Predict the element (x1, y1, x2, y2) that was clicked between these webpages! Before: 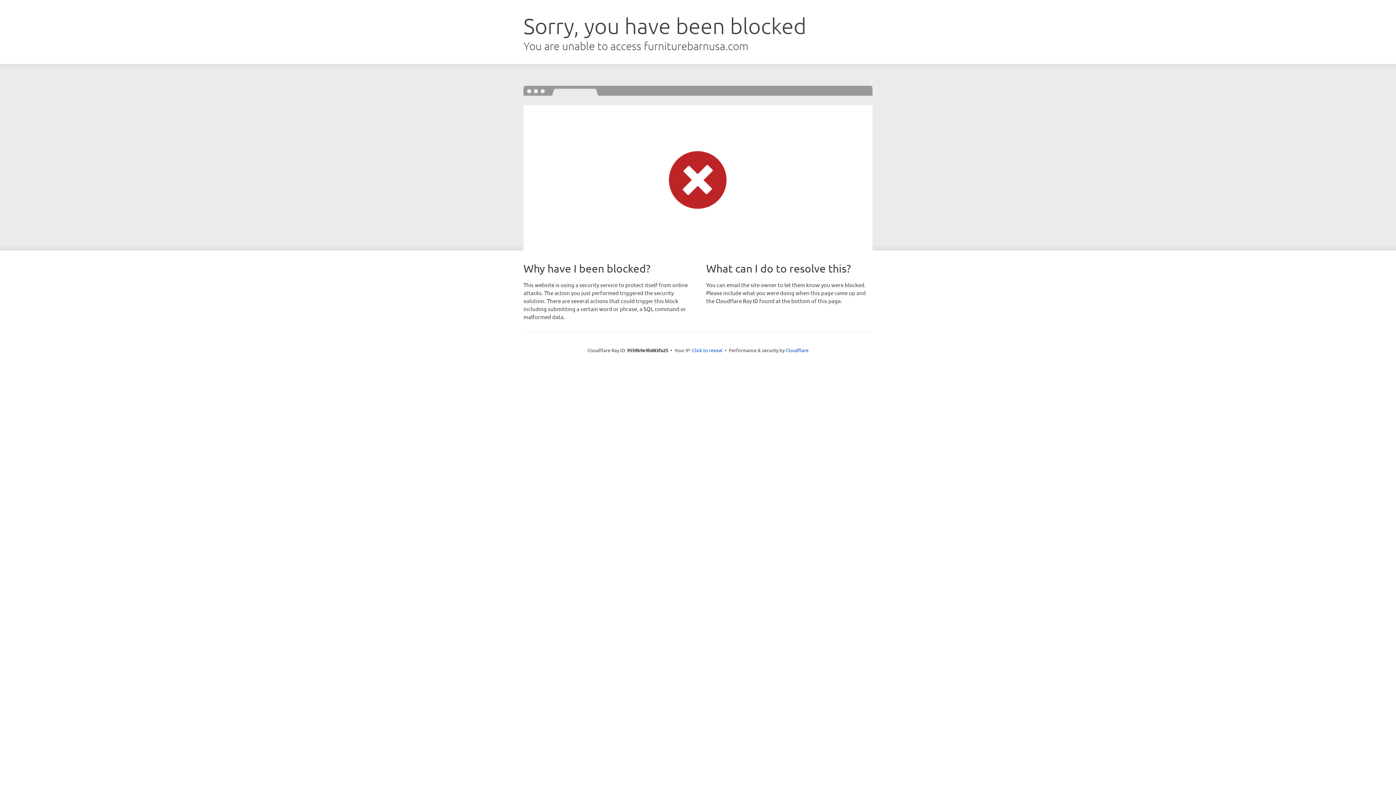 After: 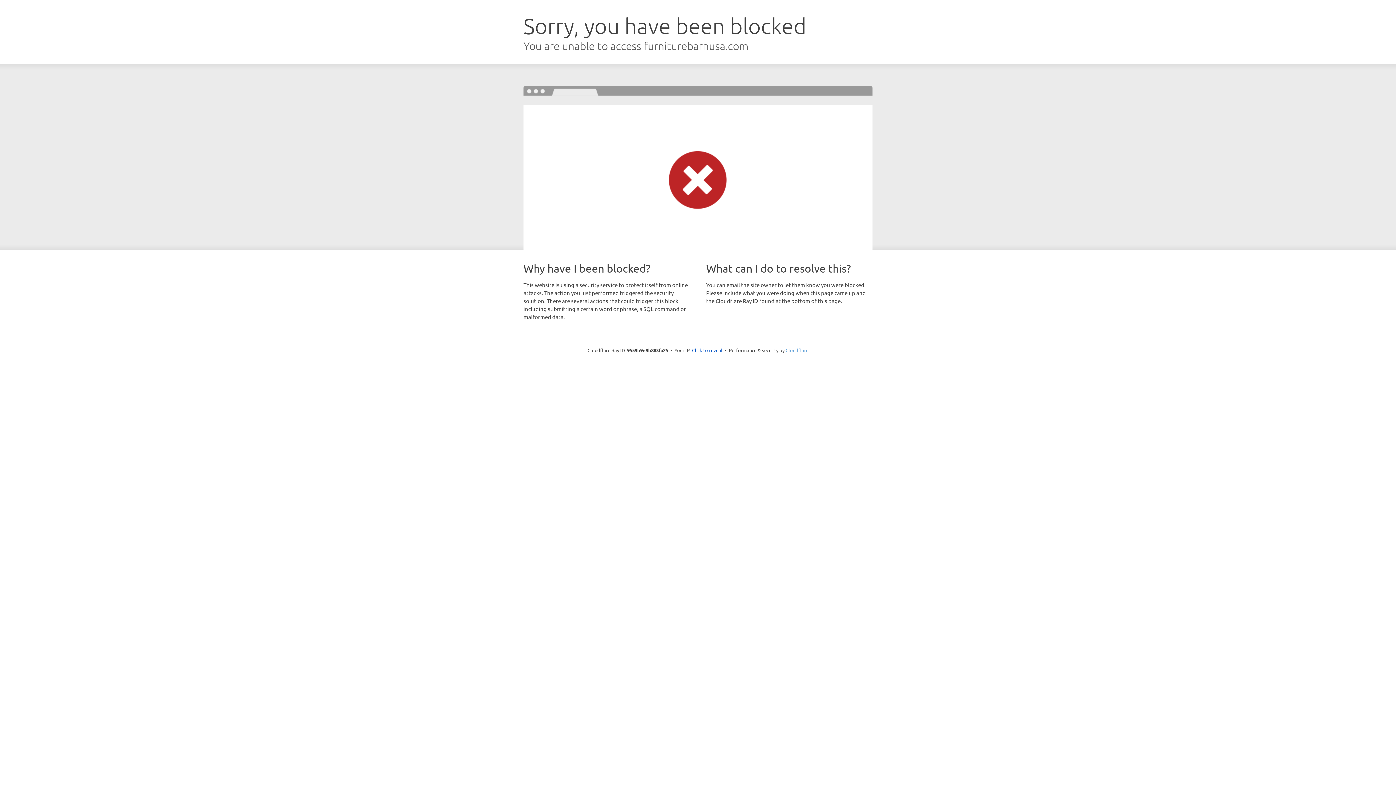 Action: label: Cloudflare bbox: (785, 347, 808, 353)